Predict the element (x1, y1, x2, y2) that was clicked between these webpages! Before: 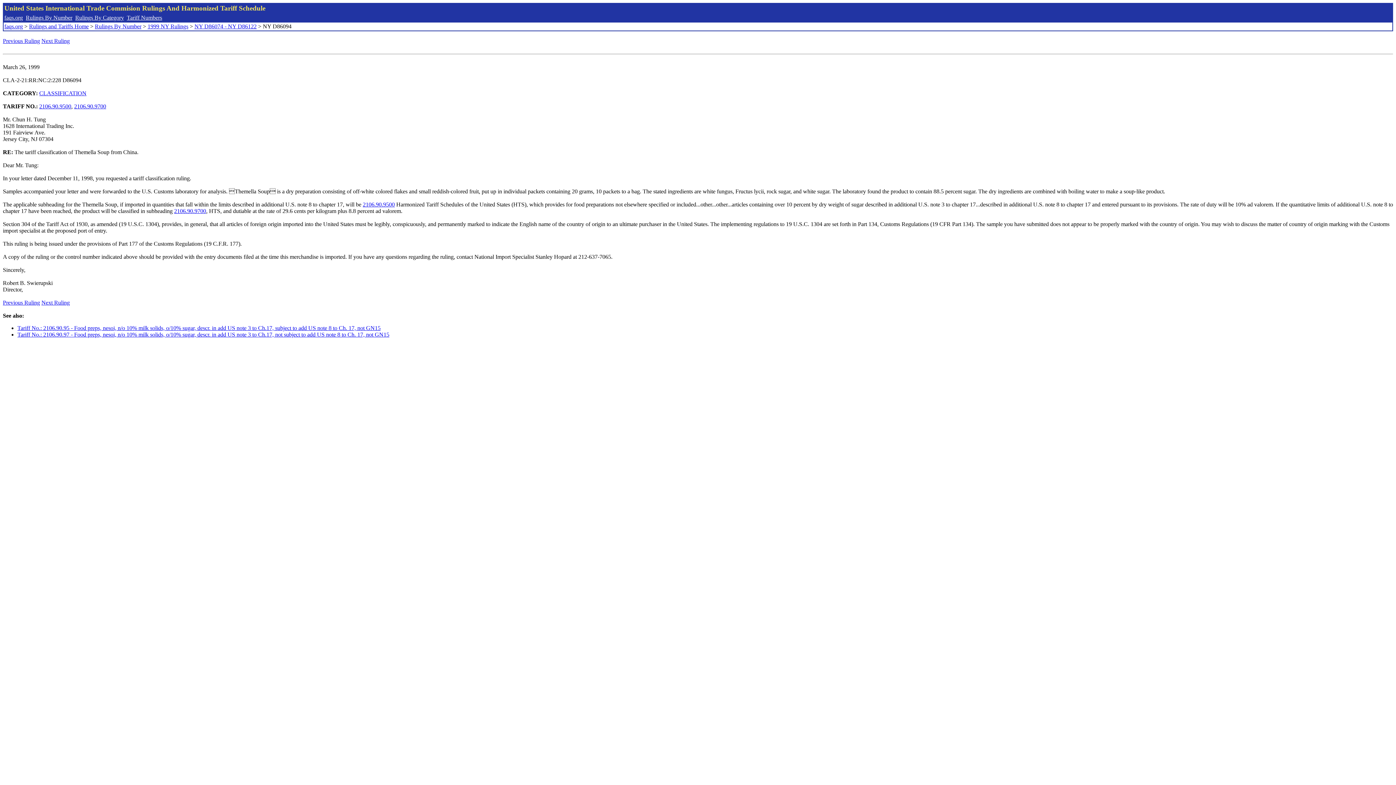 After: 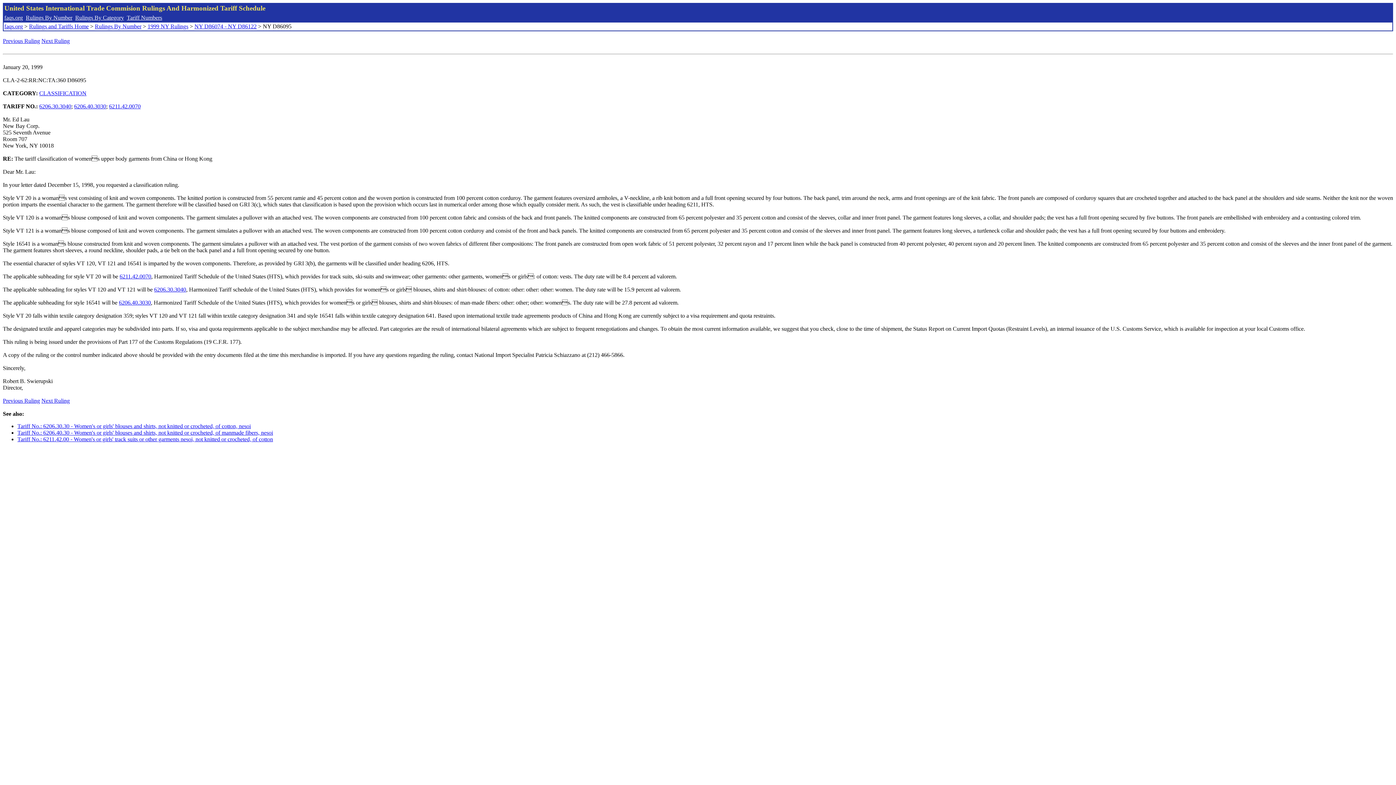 Action: bbox: (41, 37, 69, 44) label: Next Ruling